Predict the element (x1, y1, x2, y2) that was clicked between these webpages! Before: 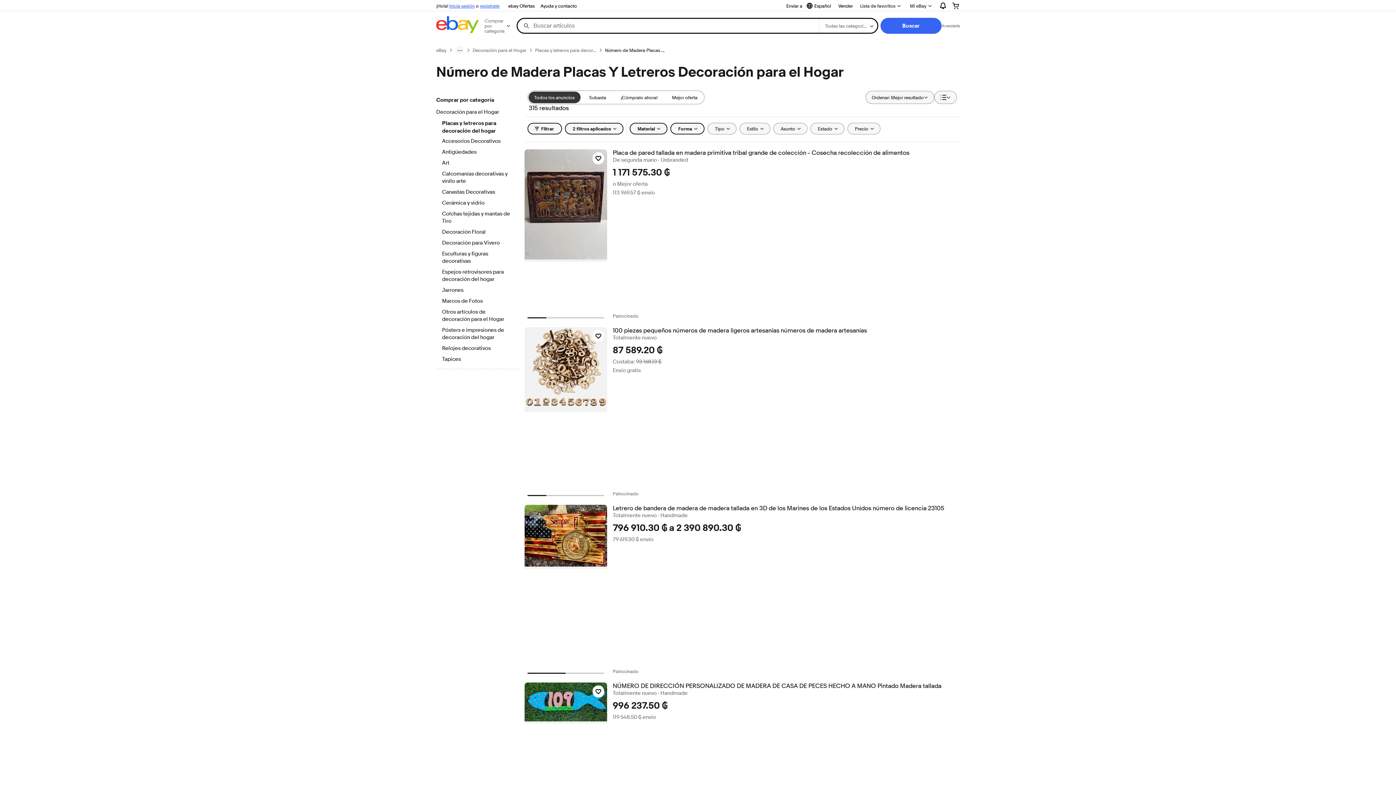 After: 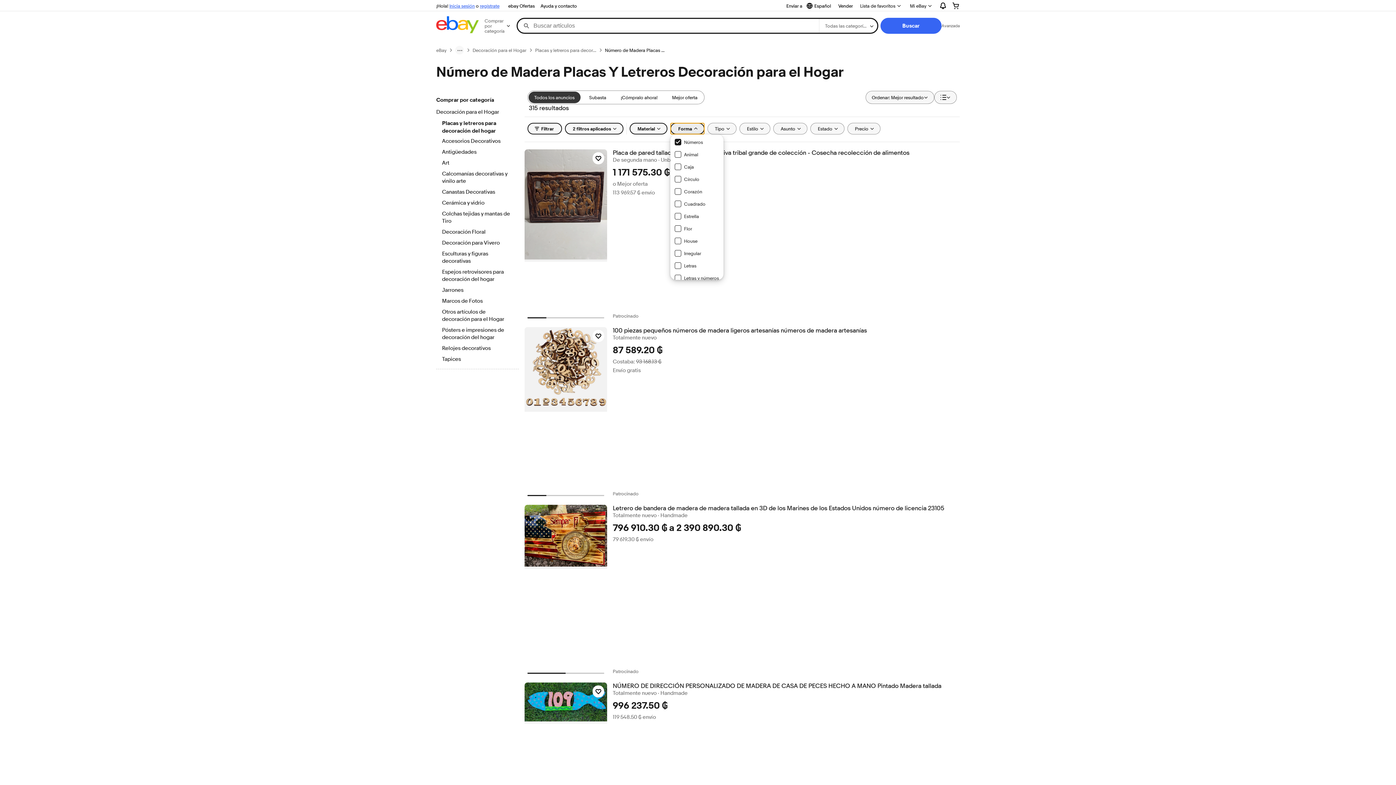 Action: label: Forma bbox: (670, 122, 704, 134)